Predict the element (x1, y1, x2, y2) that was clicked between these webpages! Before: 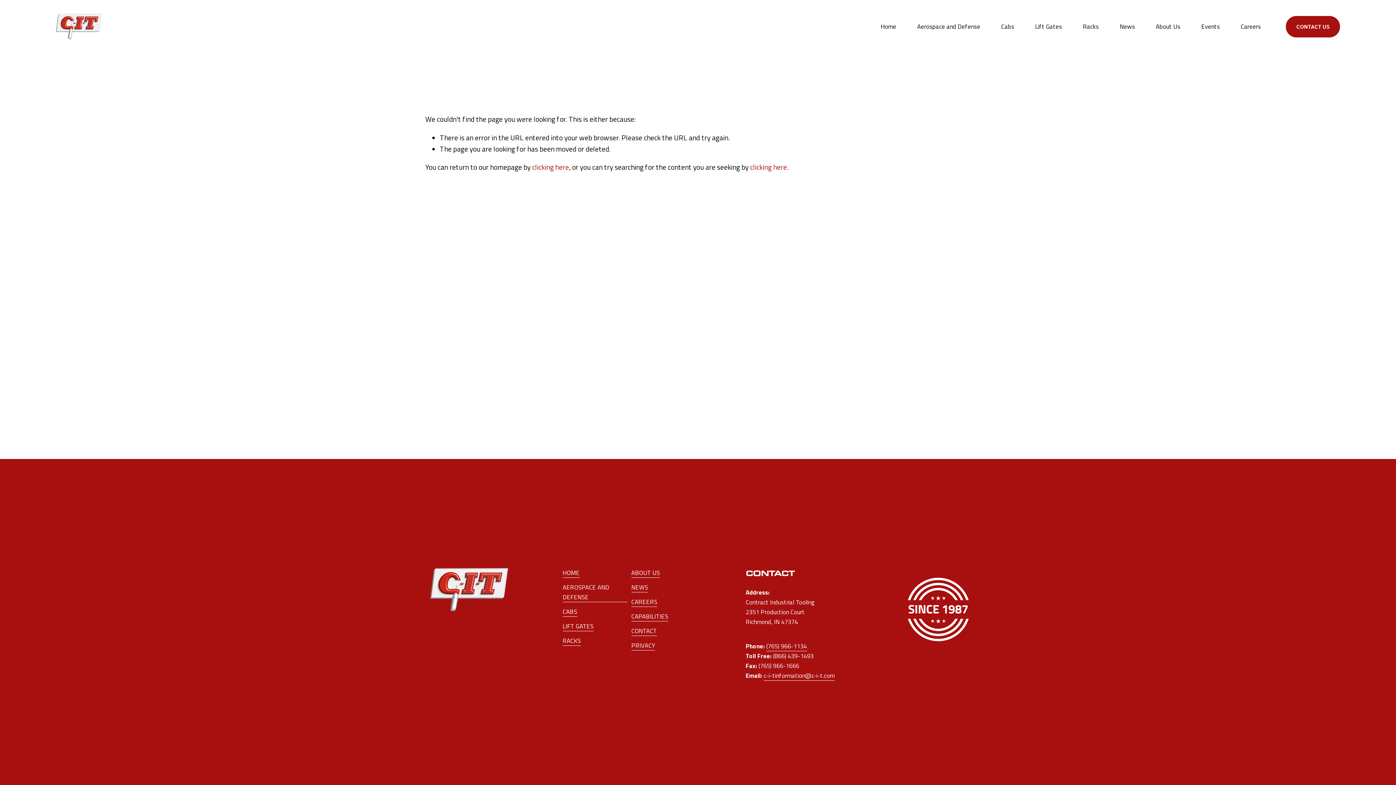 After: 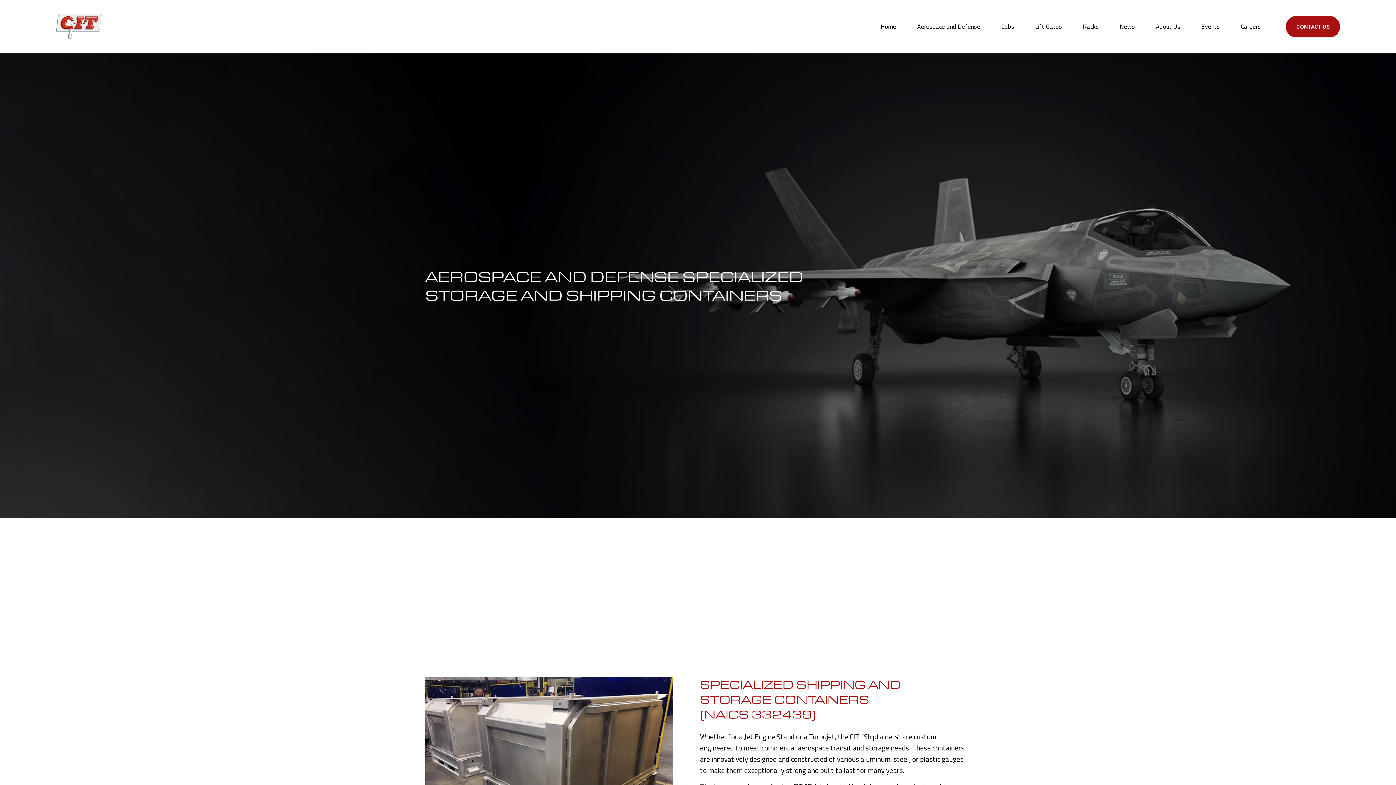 Action: label: Aerospace and Defense bbox: (917, 21, 980, 32)